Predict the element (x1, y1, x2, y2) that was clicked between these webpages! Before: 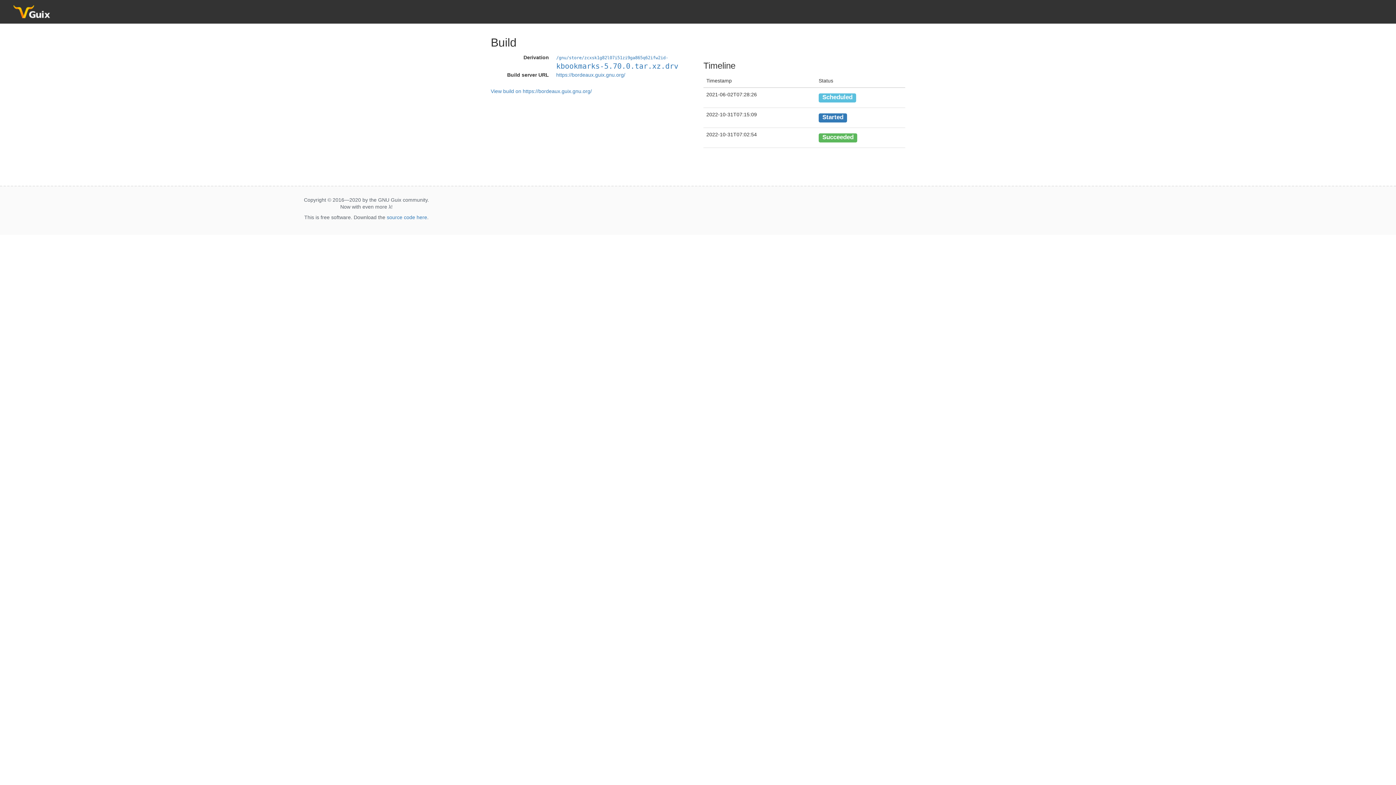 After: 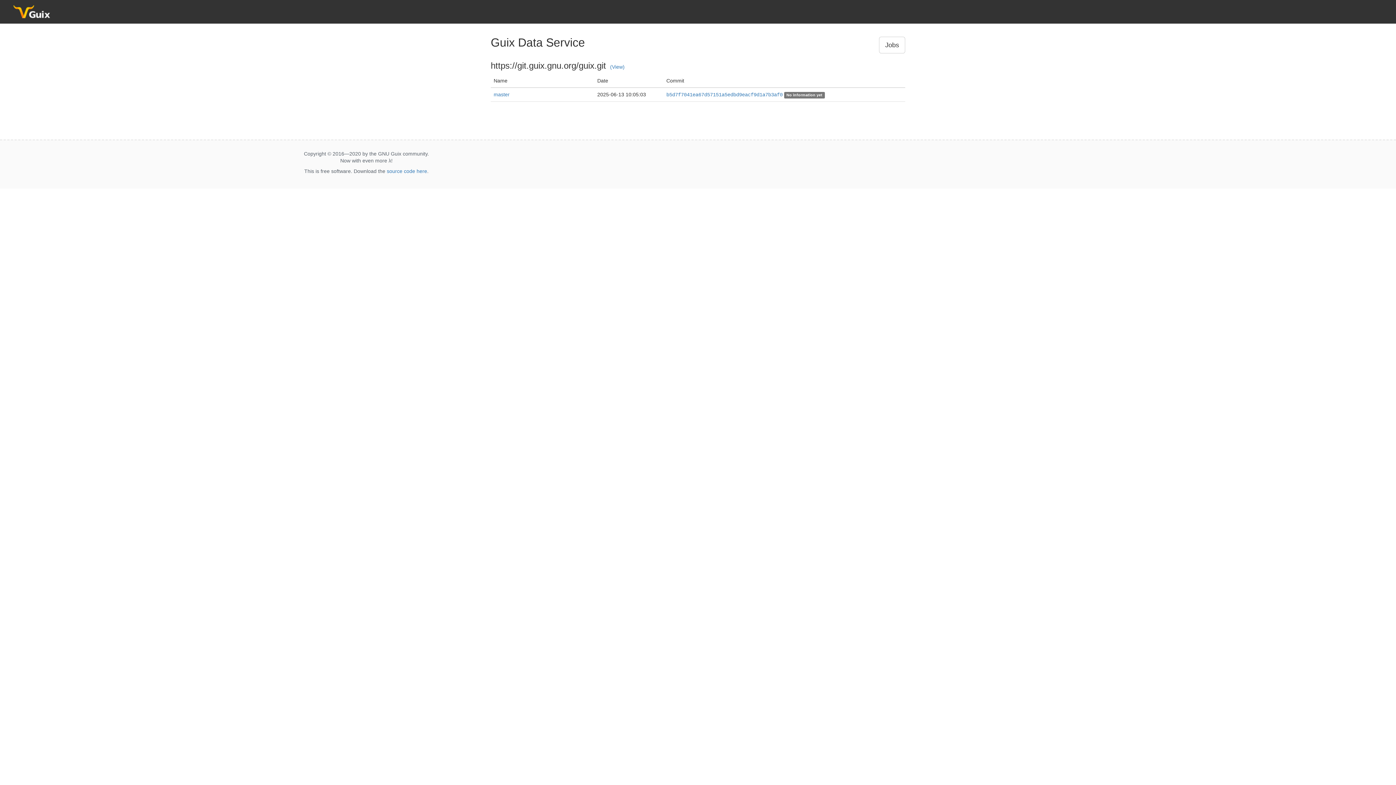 Action: bbox: (2, 2, 64, 22)